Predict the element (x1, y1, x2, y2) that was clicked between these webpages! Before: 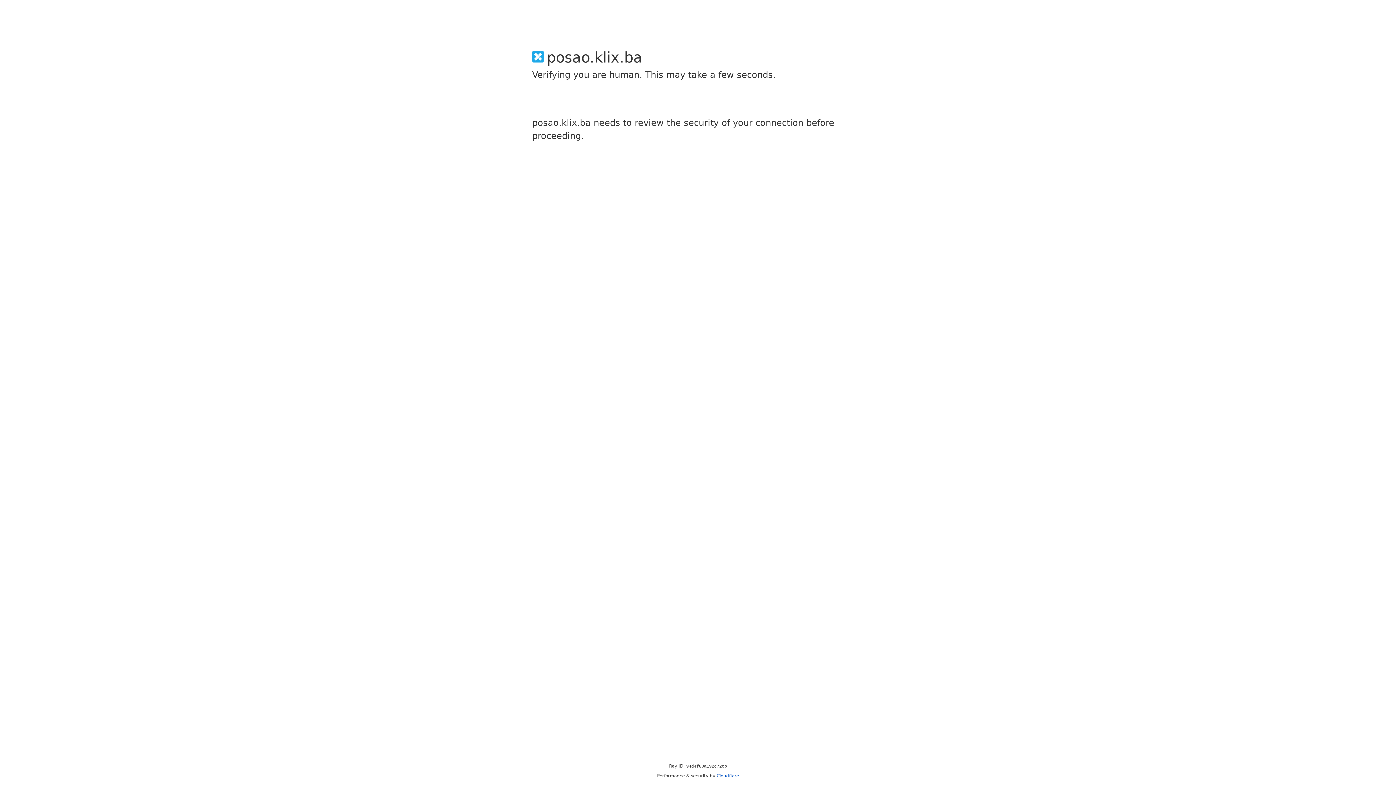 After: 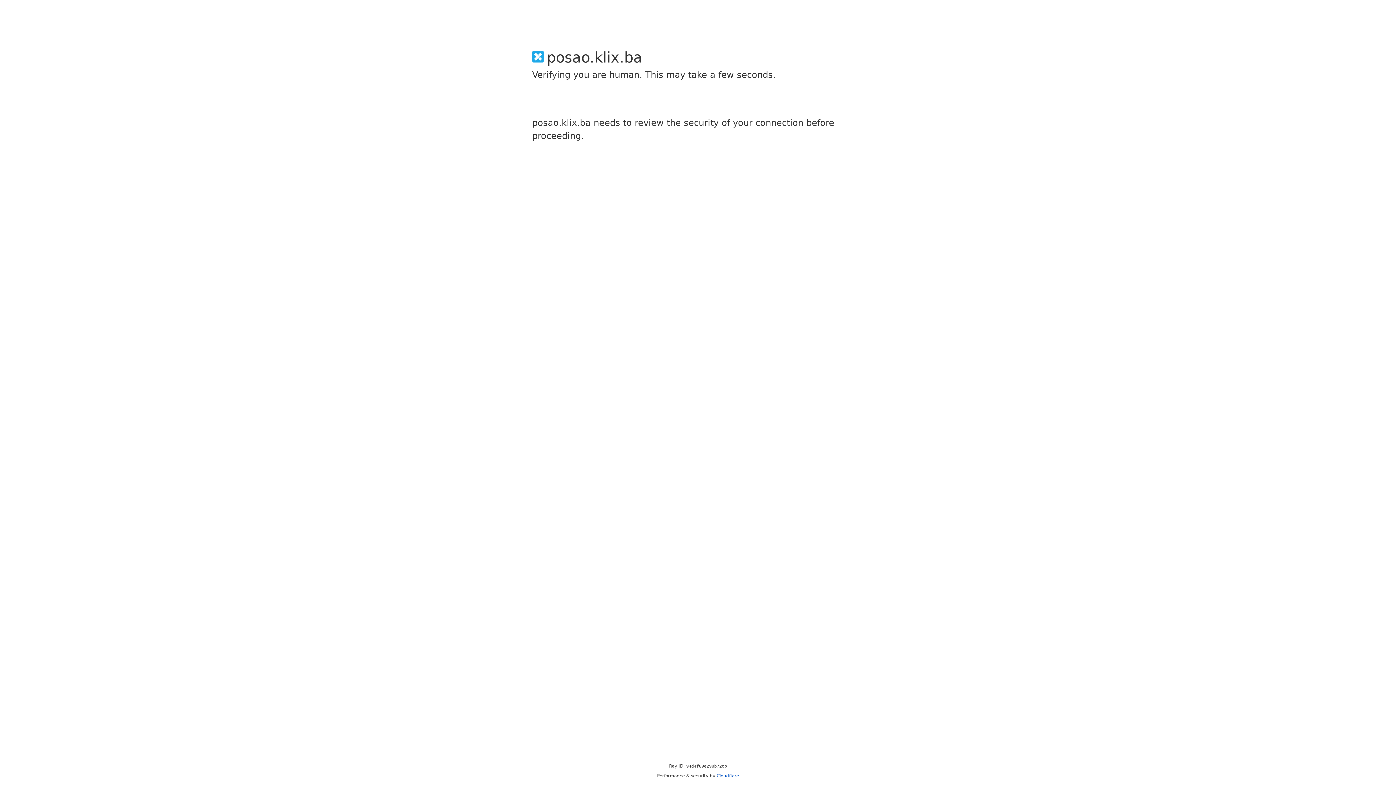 Action: label: Cloudflare bbox: (716, 773, 739, 778)